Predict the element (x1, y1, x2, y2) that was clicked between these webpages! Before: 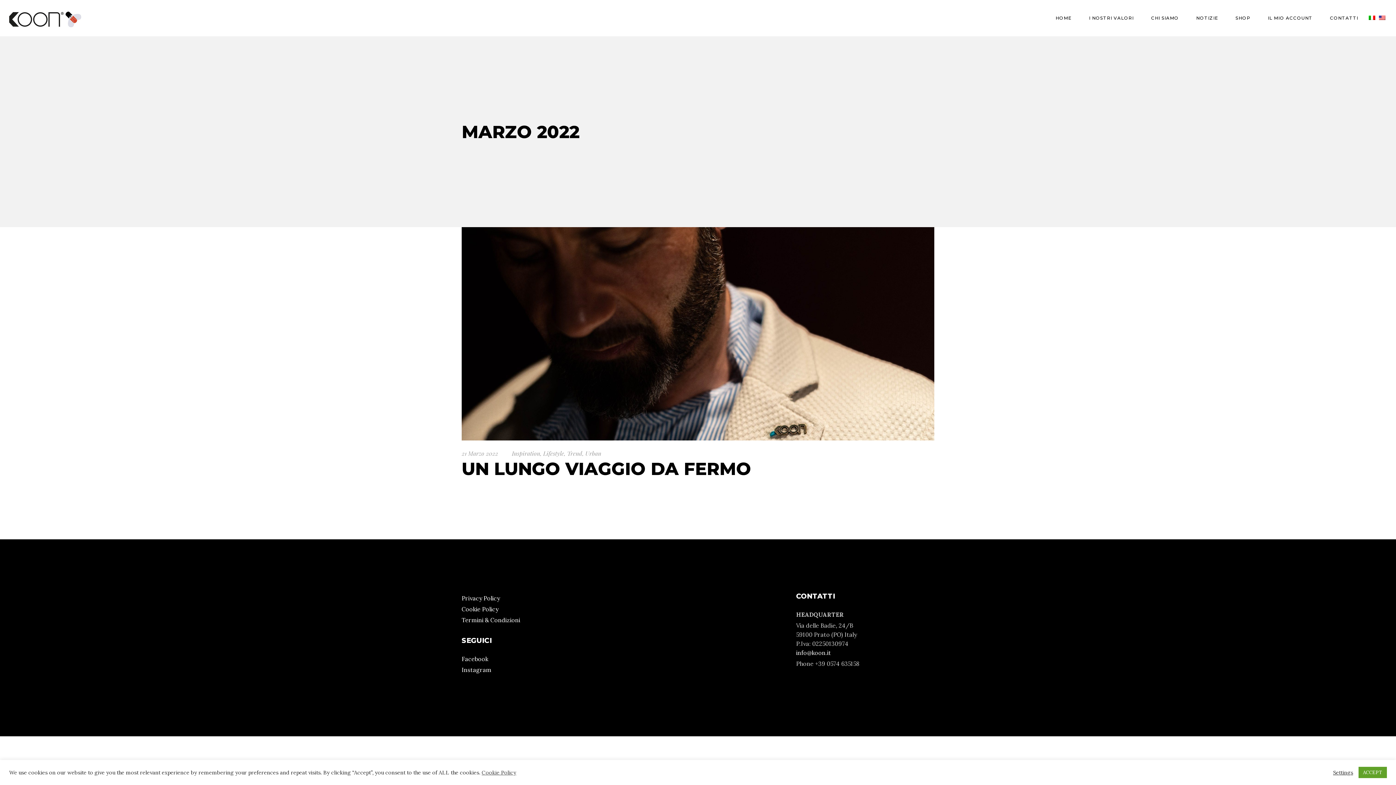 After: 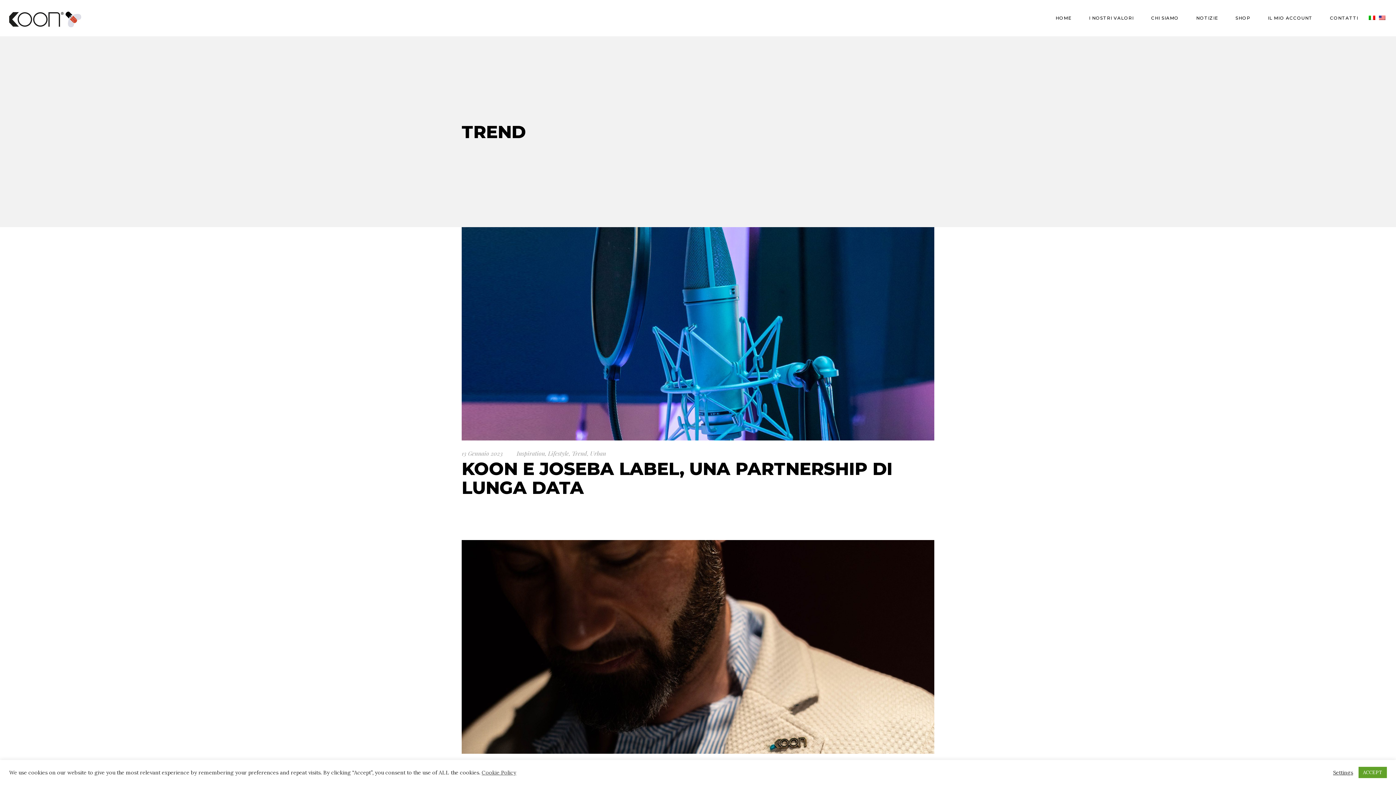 Action: label: Trend bbox: (567, 449, 582, 457)